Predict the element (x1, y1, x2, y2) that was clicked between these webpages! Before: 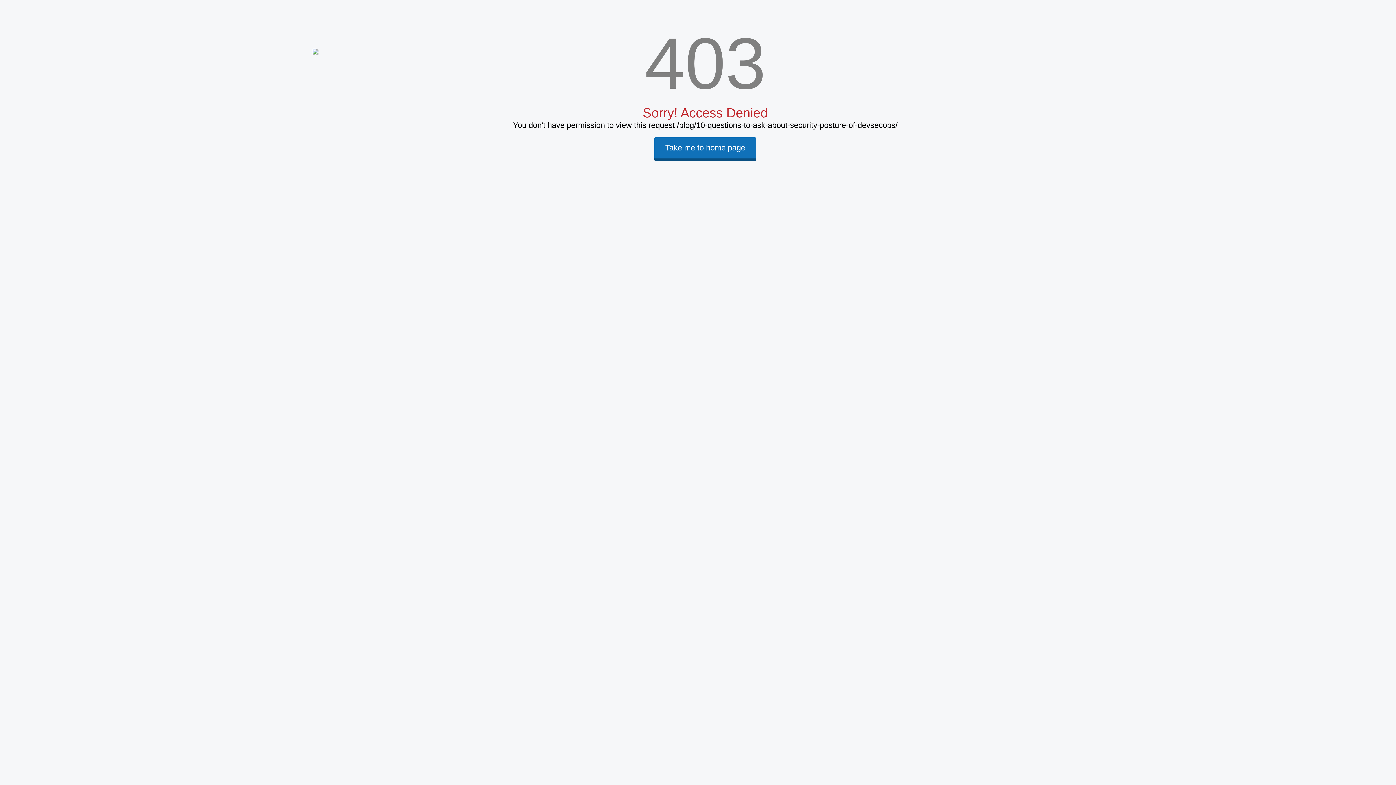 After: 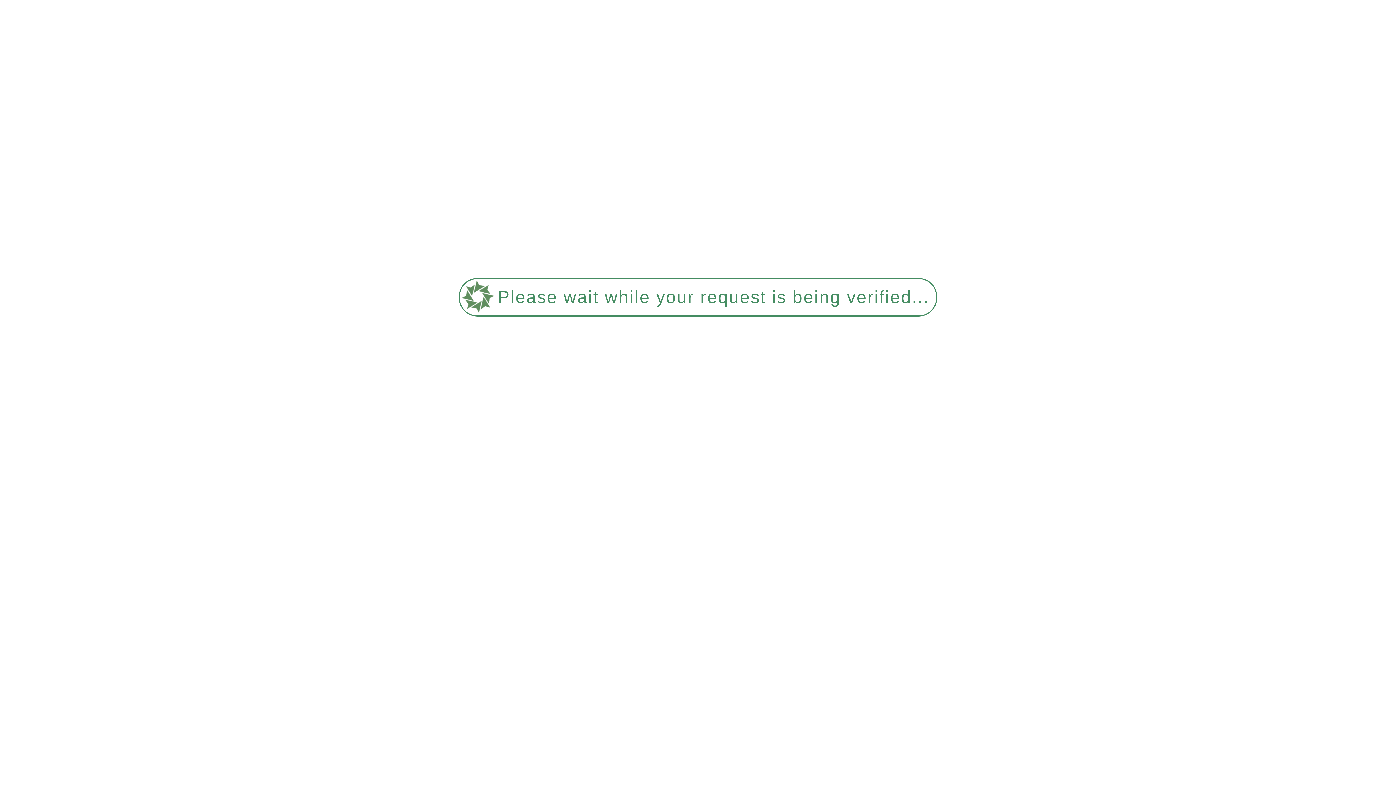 Action: bbox: (654, 143, 756, 152)